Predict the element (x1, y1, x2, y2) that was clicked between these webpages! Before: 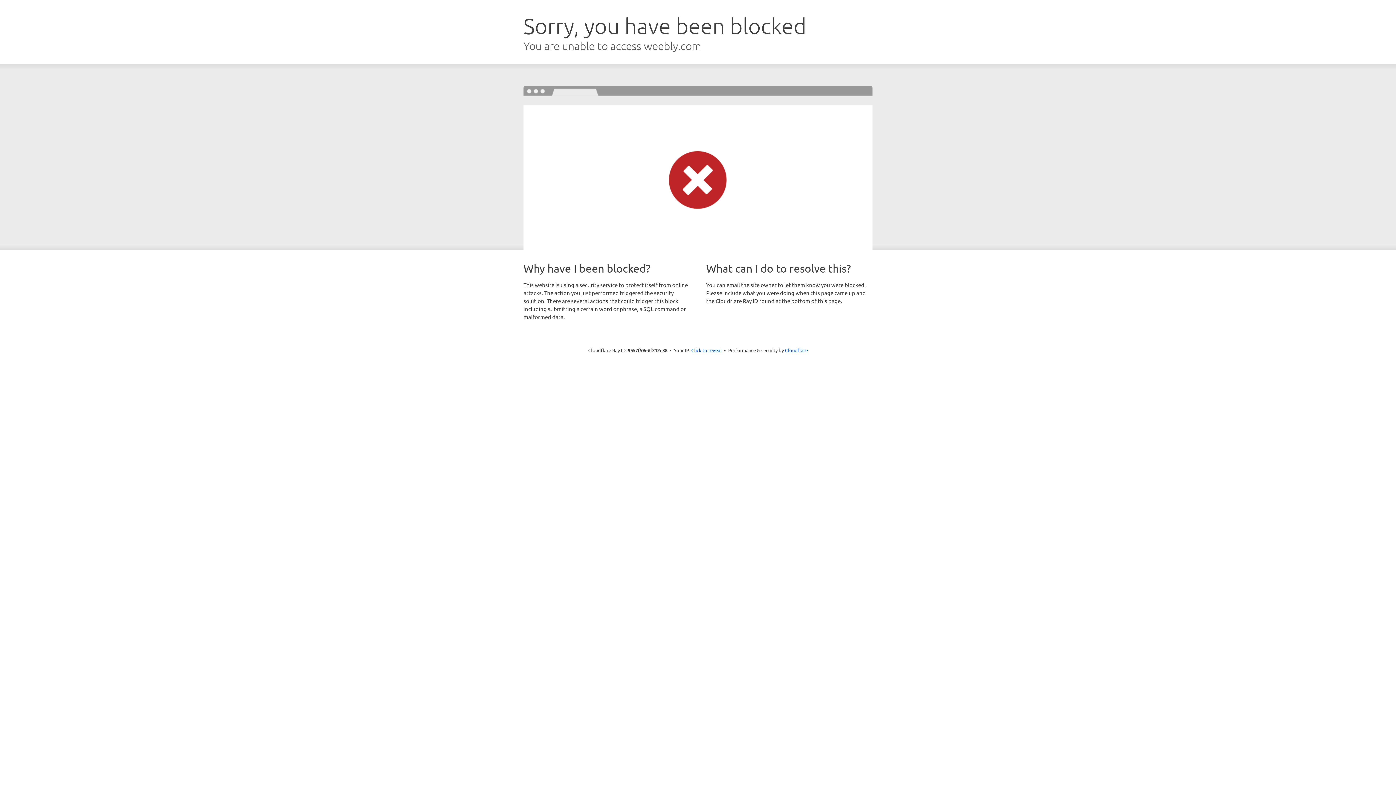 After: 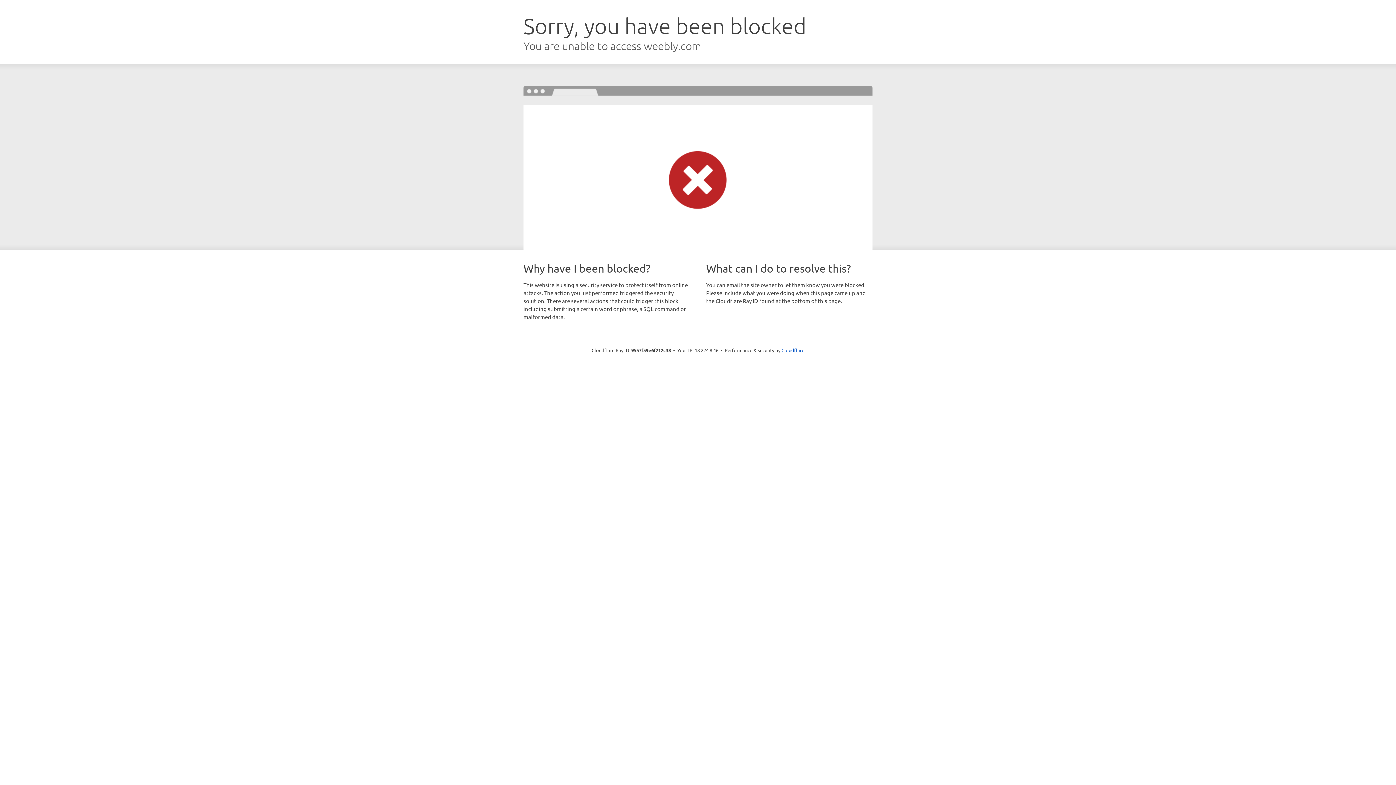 Action: bbox: (691, 346, 722, 353) label: Click to reveal